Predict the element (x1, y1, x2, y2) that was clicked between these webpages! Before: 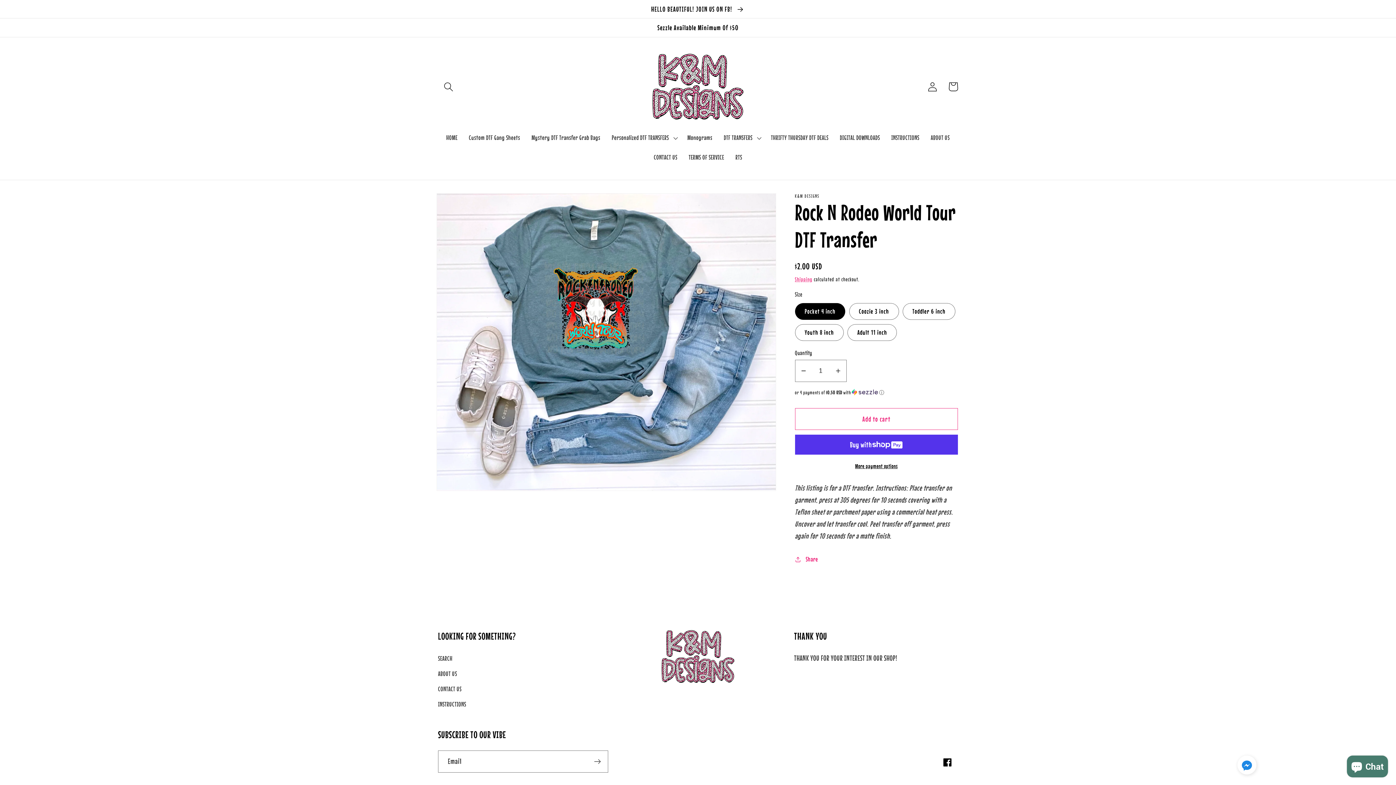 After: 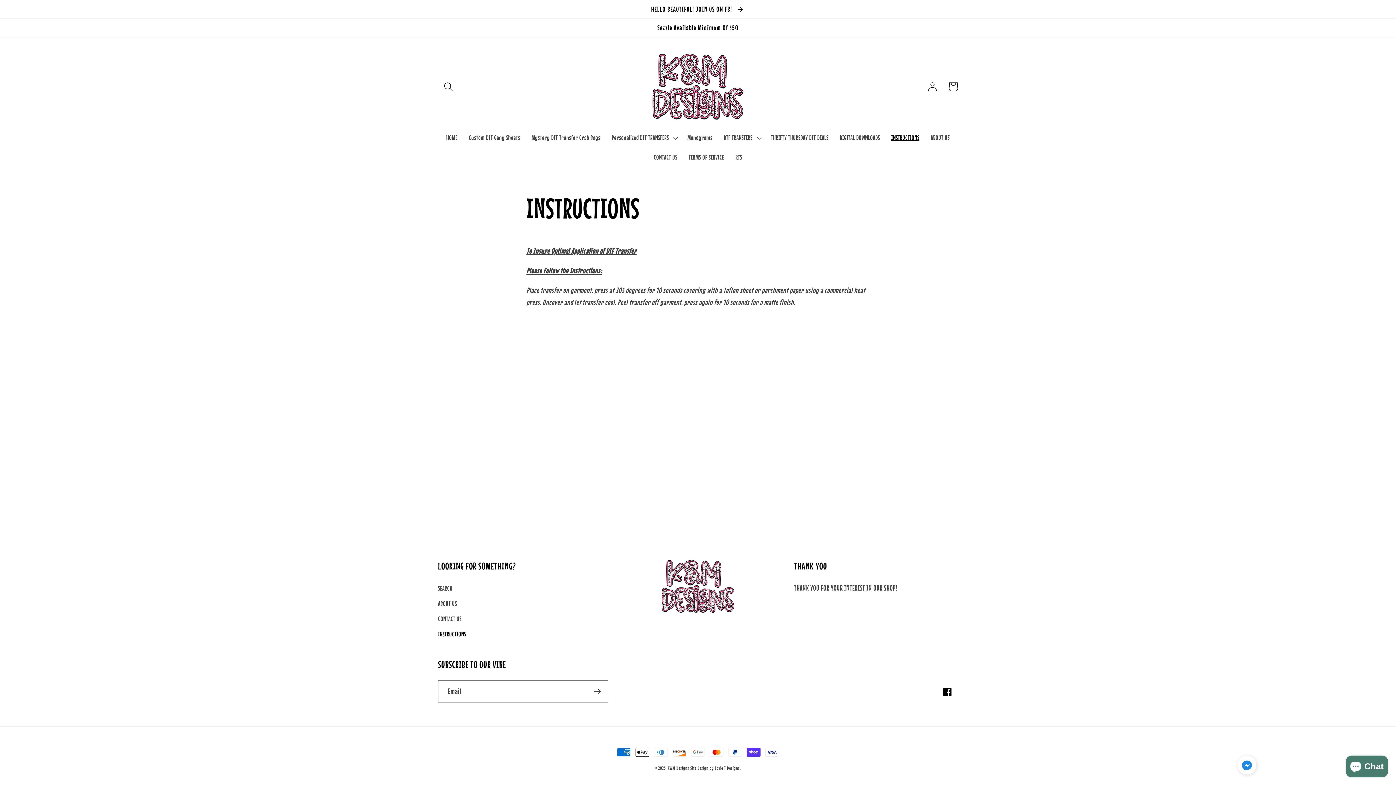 Action: label: INSTRUCTIONS bbox: (438, 696, 466, 712)